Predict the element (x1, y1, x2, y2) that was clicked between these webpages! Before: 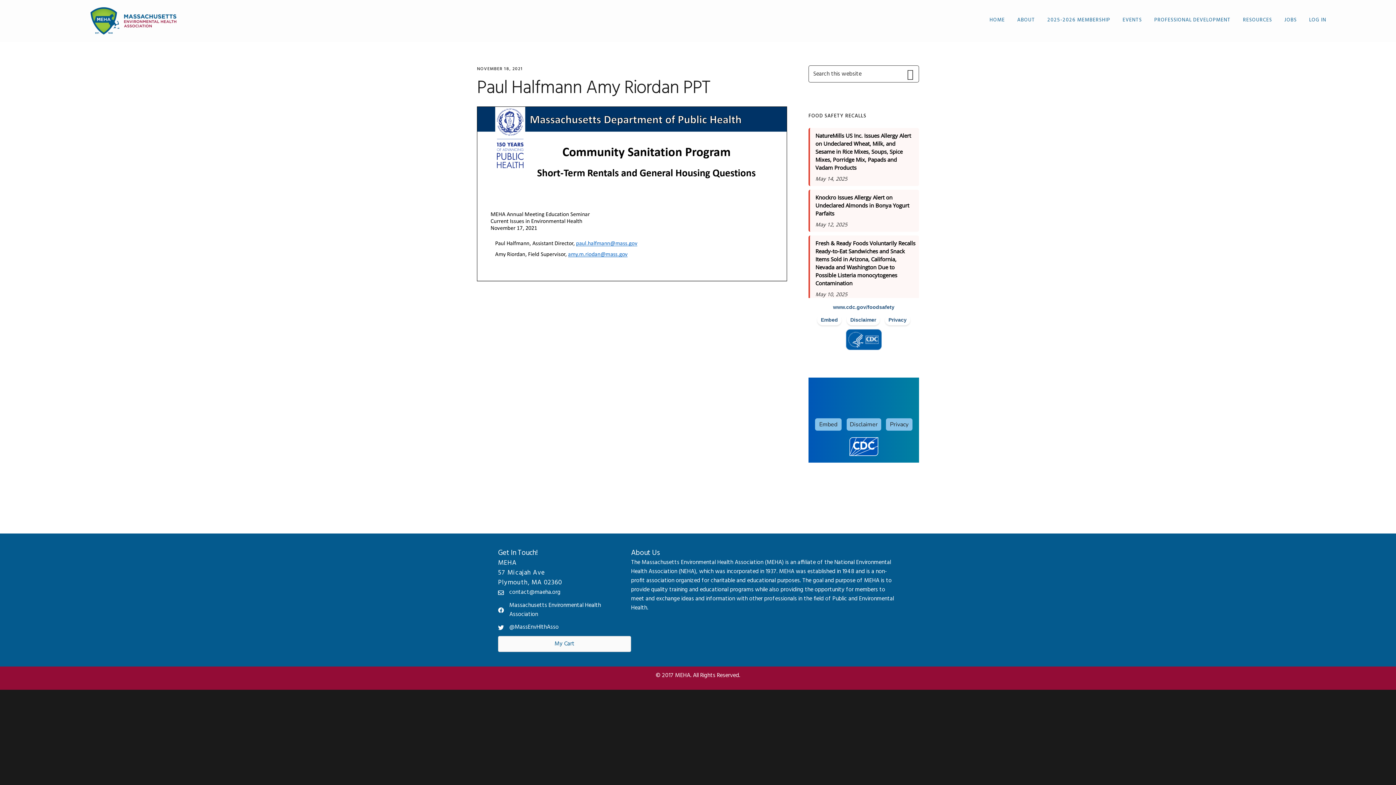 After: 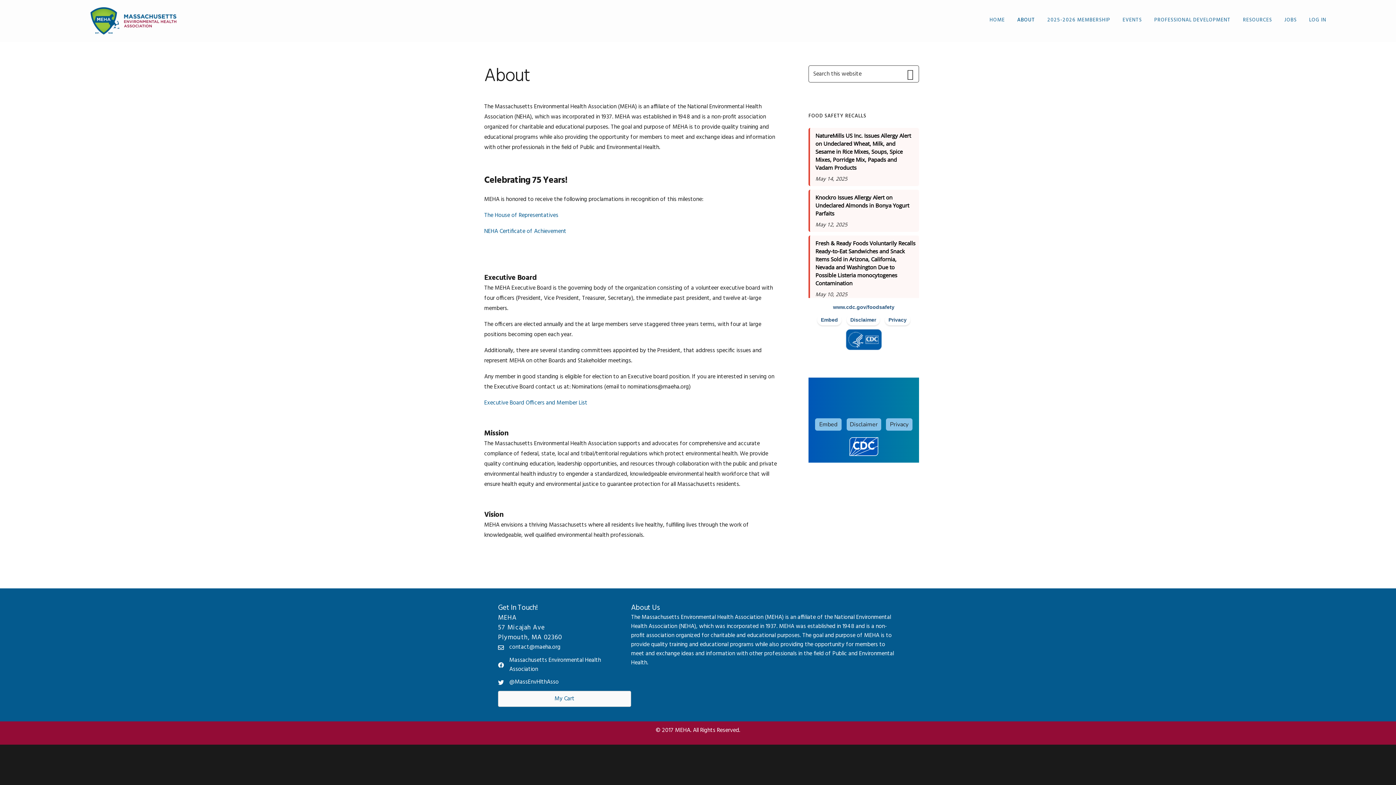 Action: label: ABOUT bbox: (1017, 4, 1035, 35)